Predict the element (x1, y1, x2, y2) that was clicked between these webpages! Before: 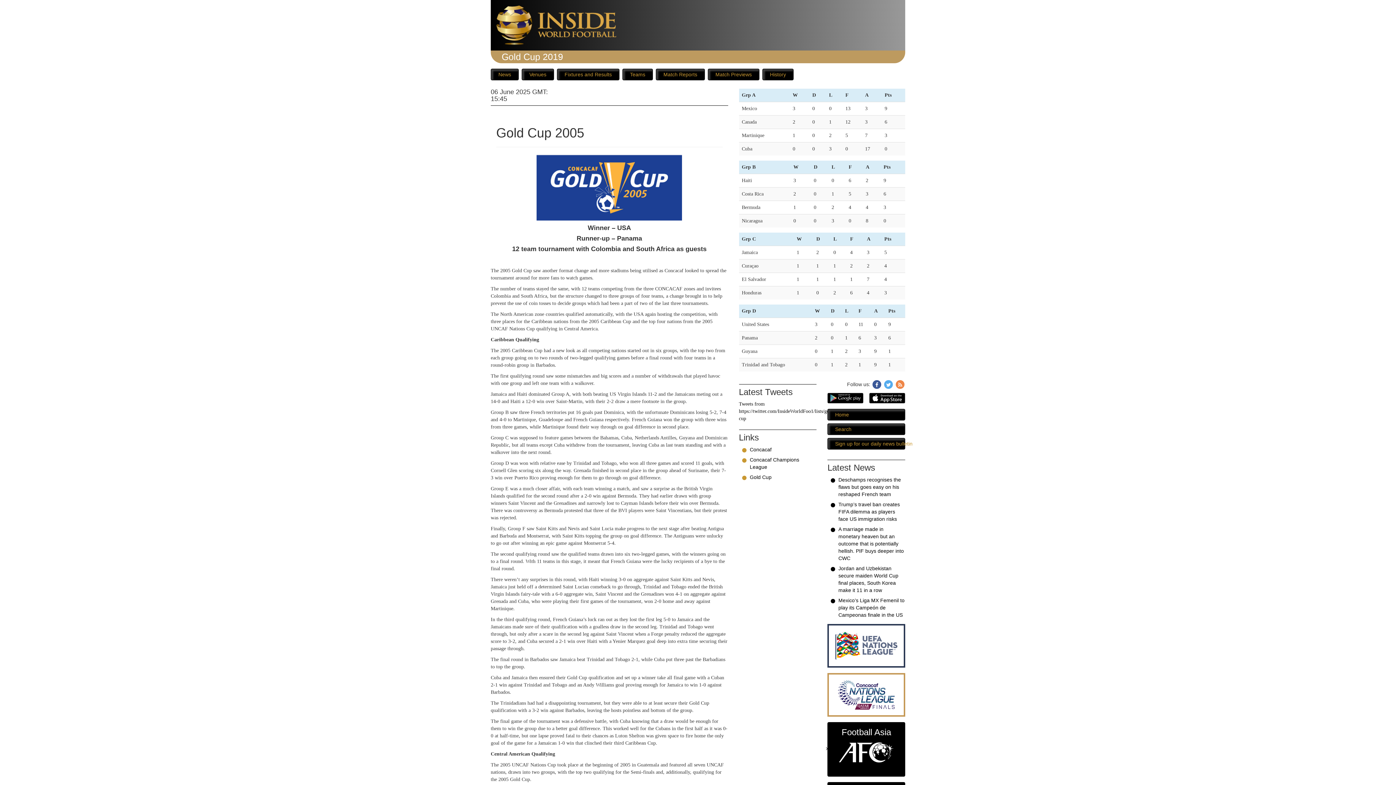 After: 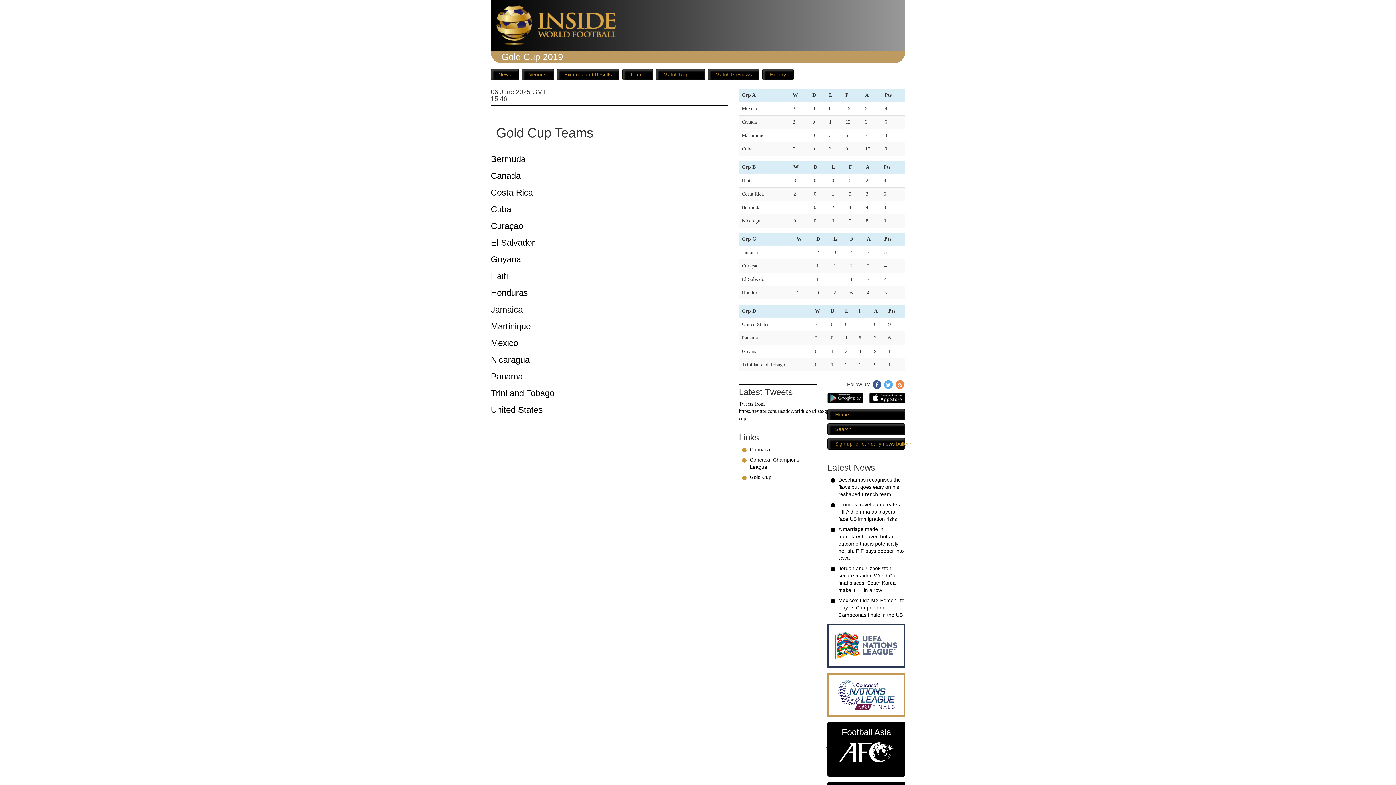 Action: label: Teams bbox: (622, 68, 653, 80)